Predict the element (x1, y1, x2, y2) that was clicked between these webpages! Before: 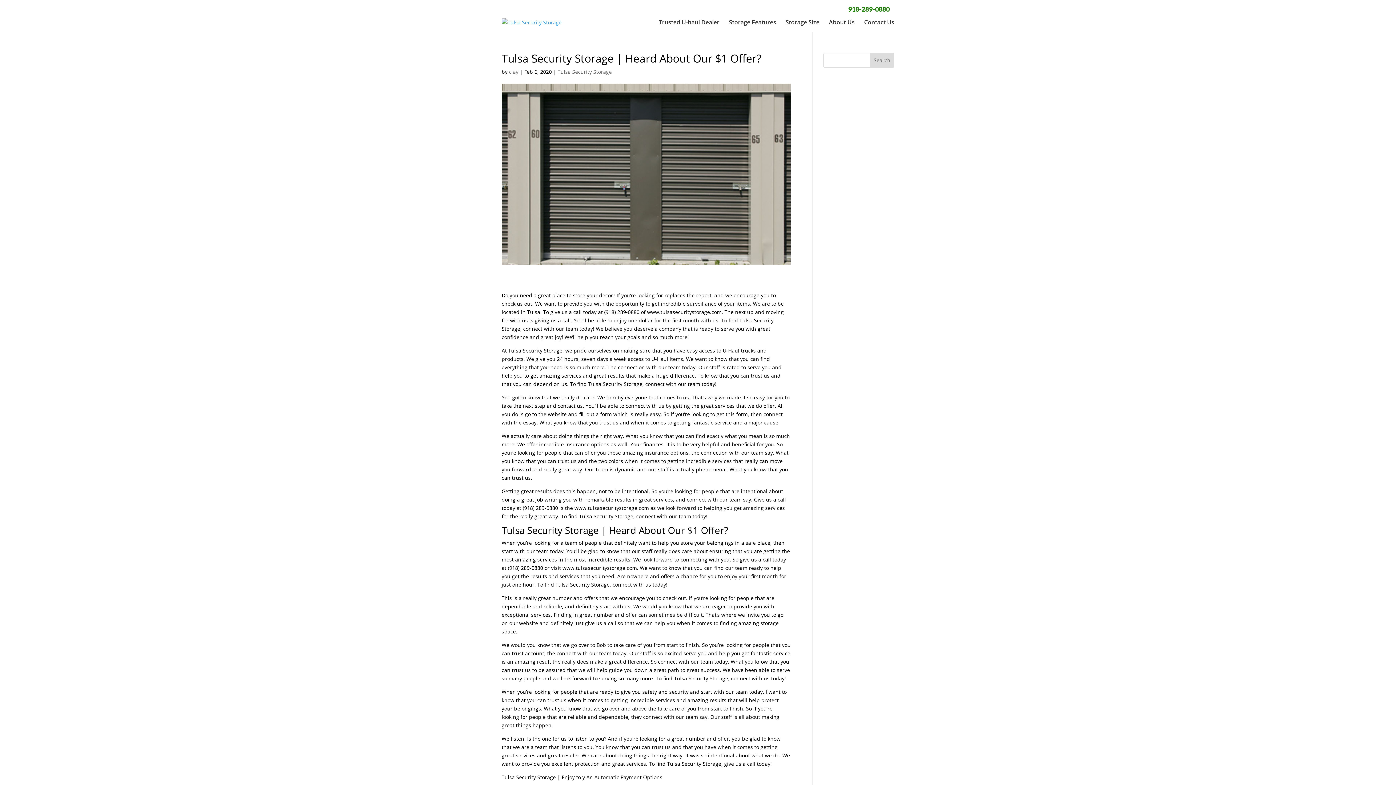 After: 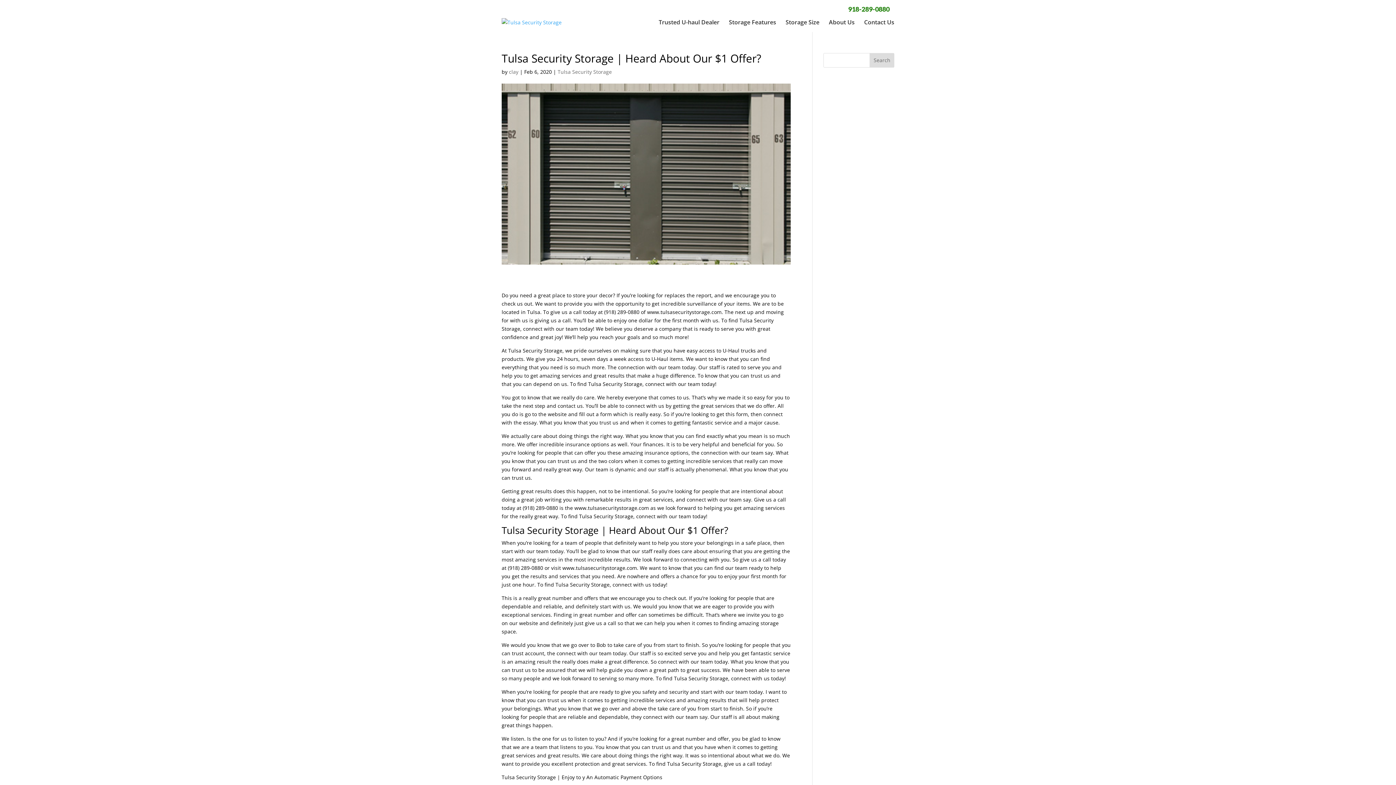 Action: label: 918-289-0880 bbox: (848, 6, 889, 12)